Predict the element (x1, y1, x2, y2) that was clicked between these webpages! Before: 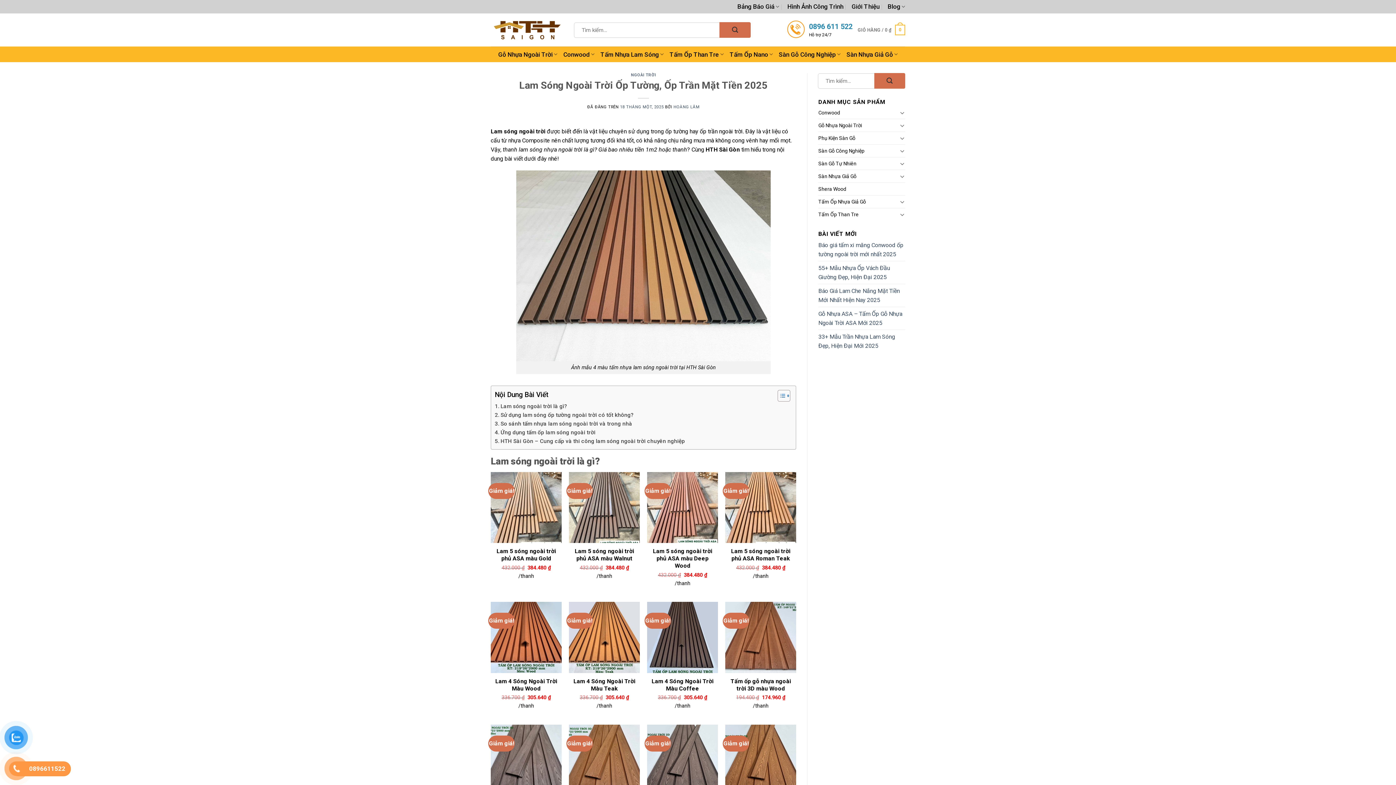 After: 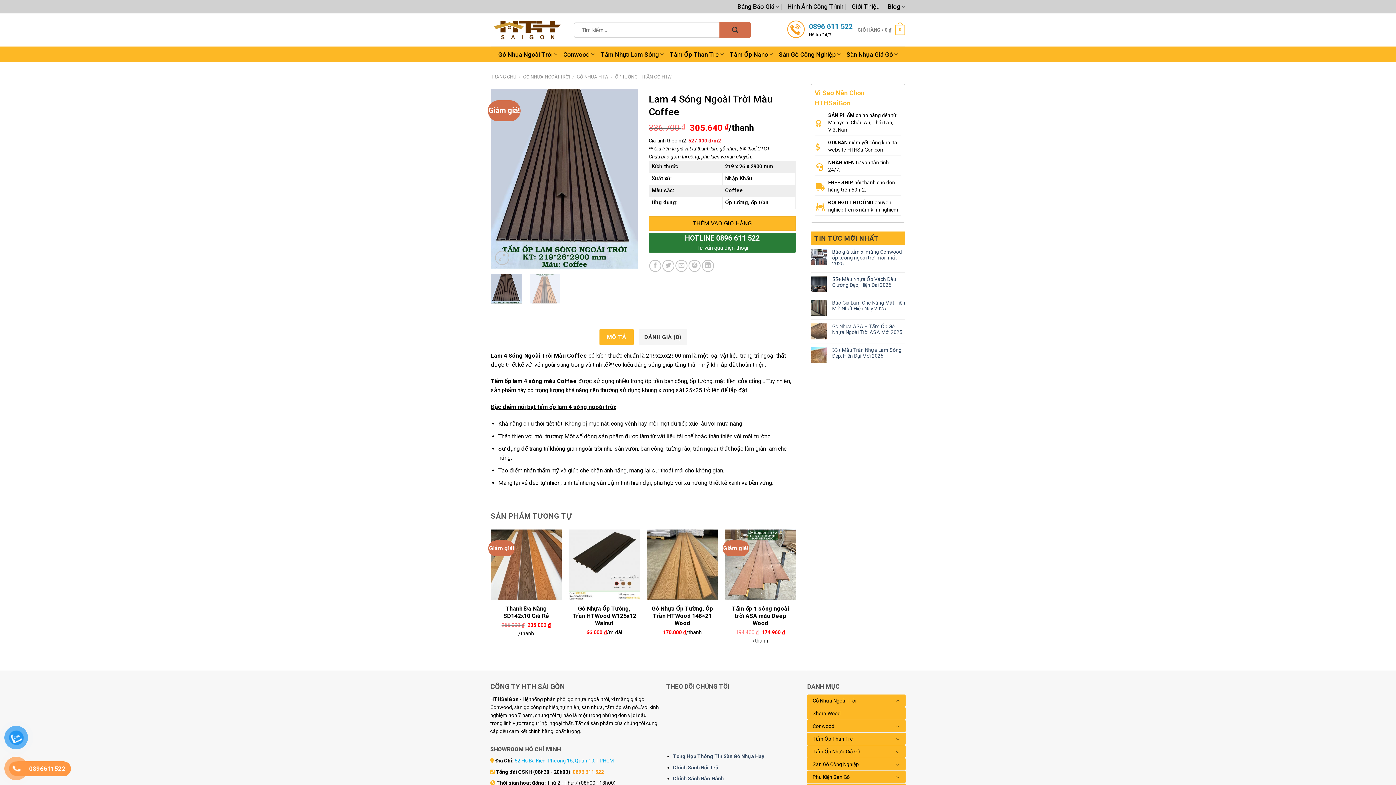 Action: label: Lam 4 Sóng Ngoài Trời Màu Coffee bbox: (650, 678, 714, 691)